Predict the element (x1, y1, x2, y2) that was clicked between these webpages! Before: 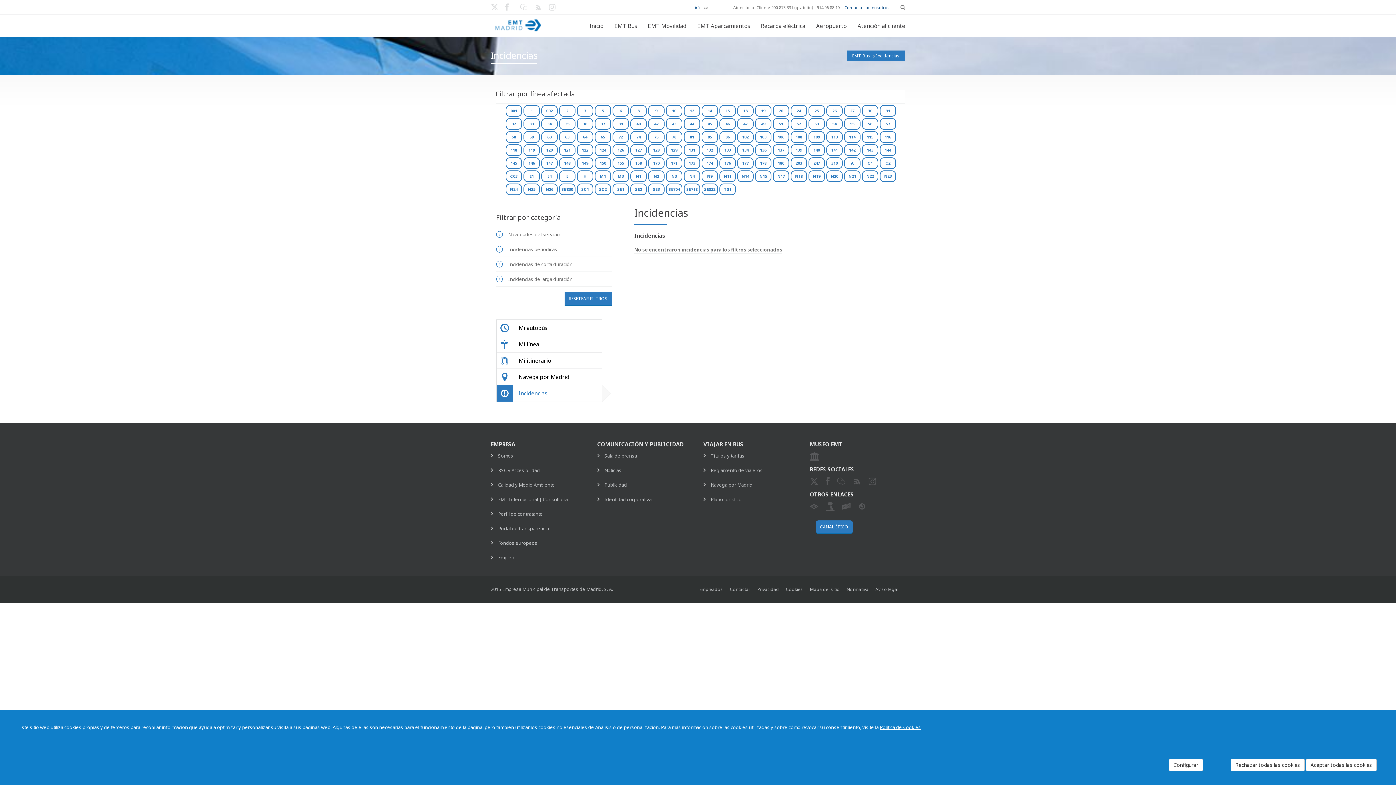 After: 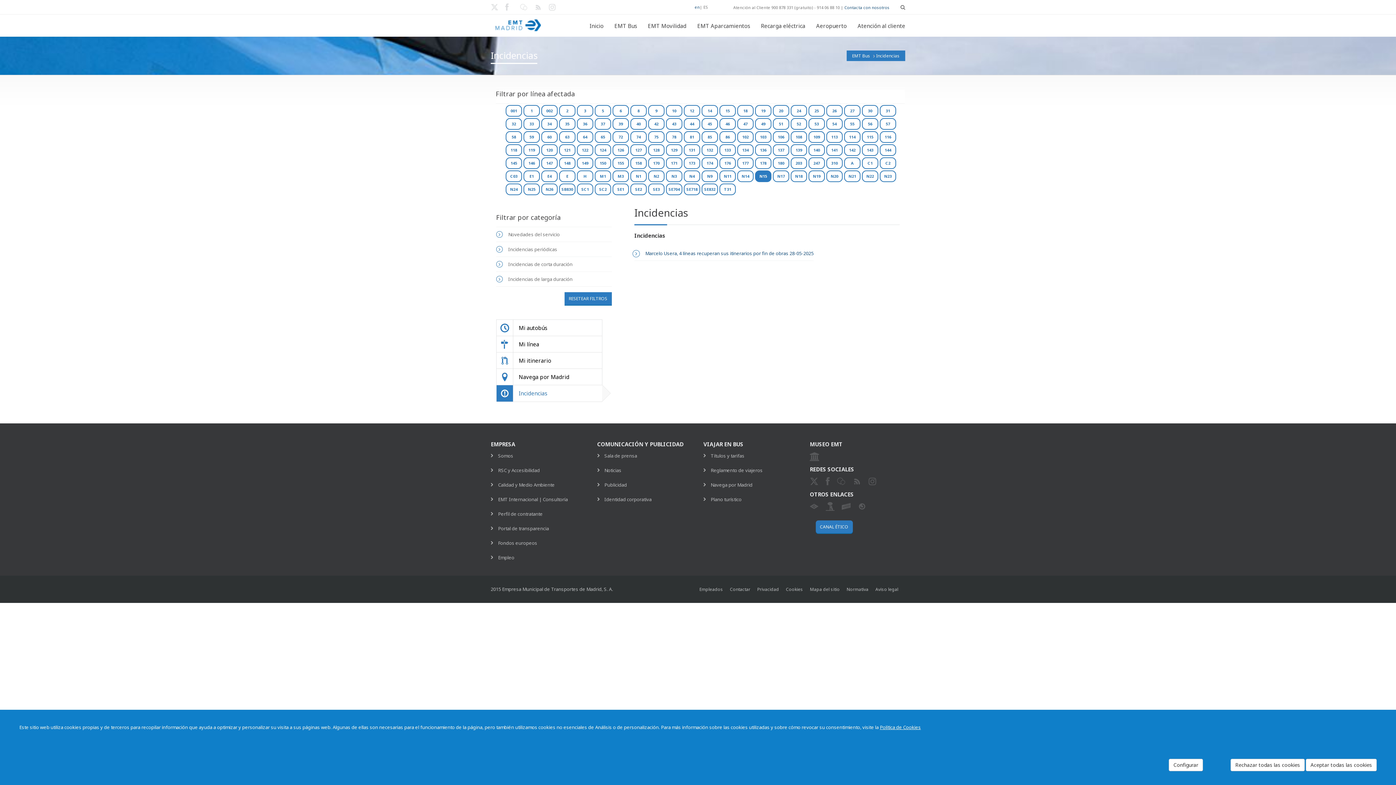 Action: label: N15 bbox: (755, 170, 771, 182)